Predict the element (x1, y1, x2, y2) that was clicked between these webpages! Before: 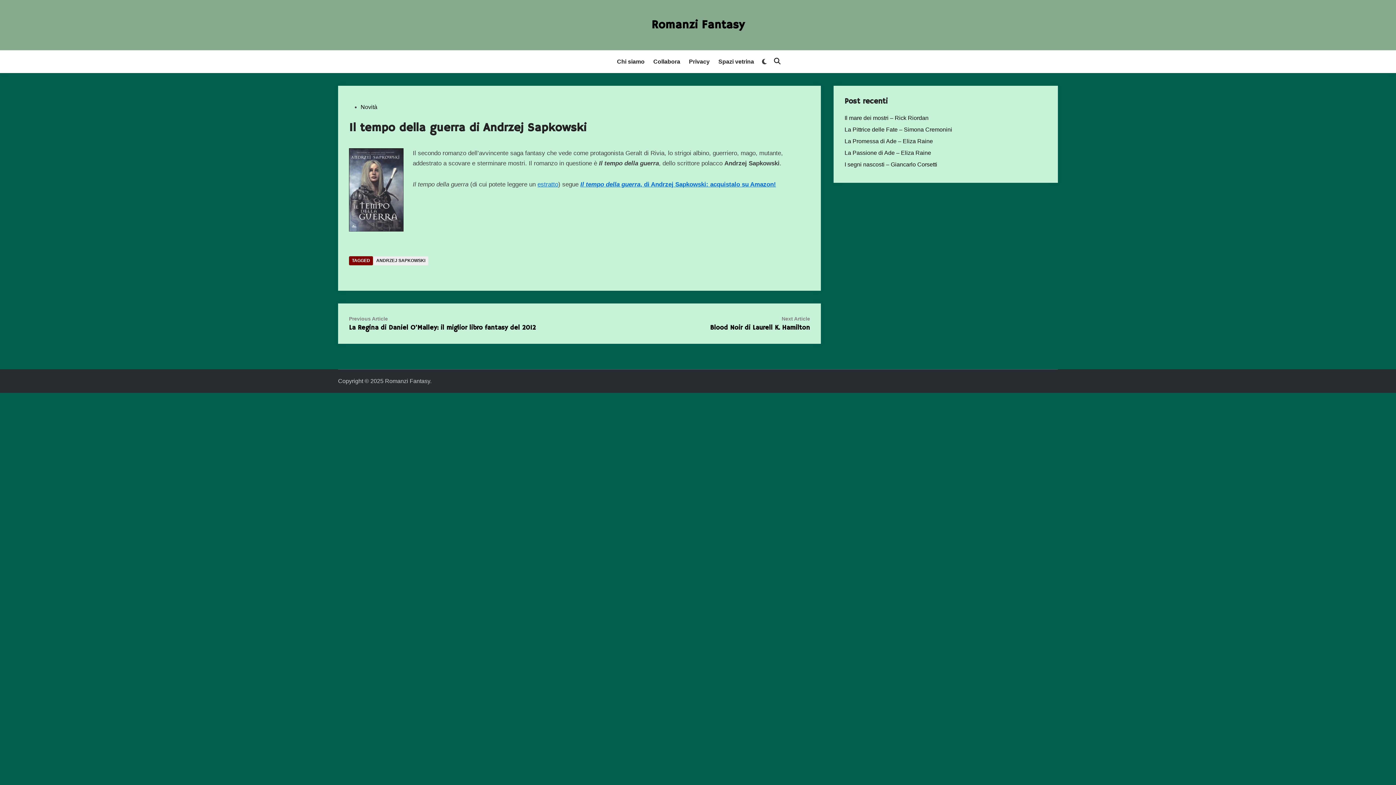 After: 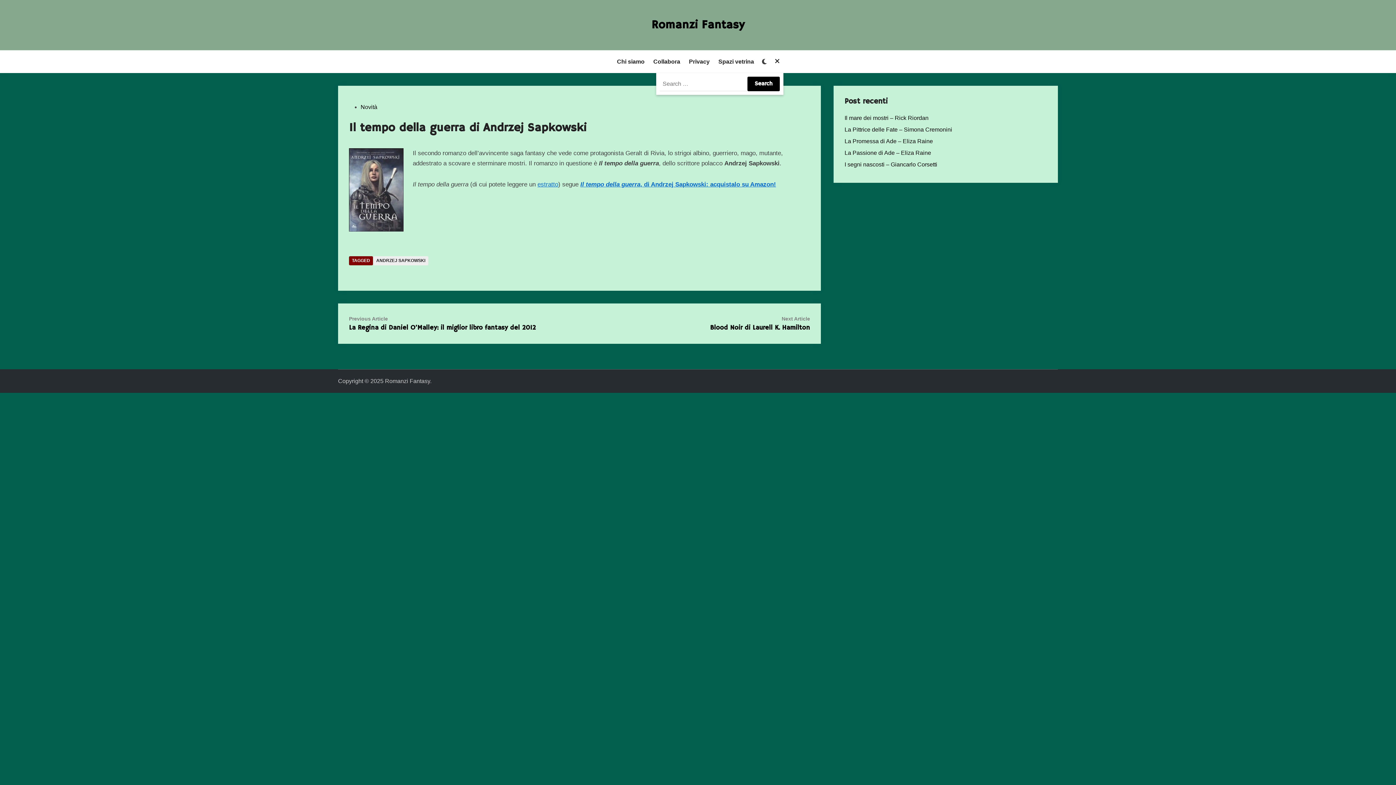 Action: bbox: (771, 50, 783, 73)